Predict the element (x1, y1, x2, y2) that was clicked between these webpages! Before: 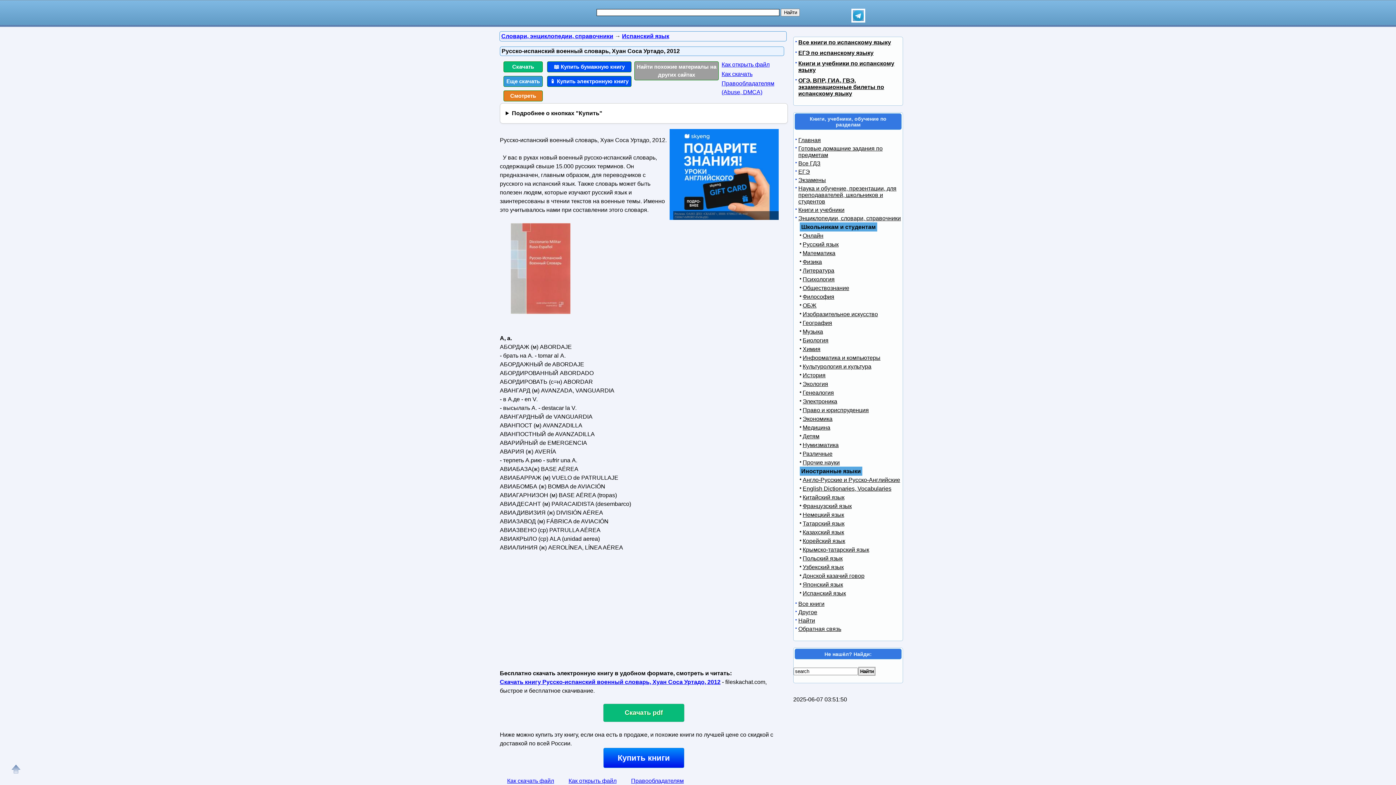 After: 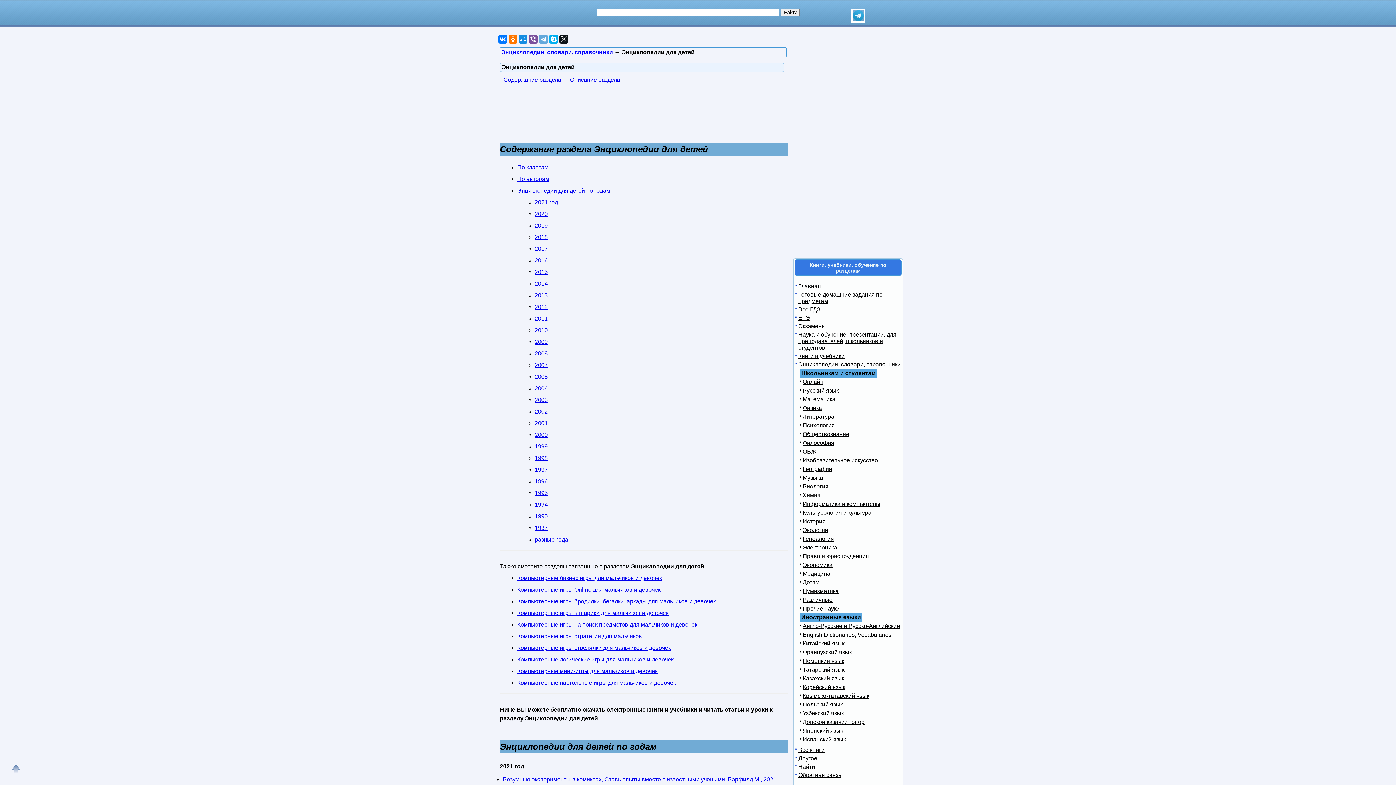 Action: bbox: (800, 433, 819, 439) label: Детям